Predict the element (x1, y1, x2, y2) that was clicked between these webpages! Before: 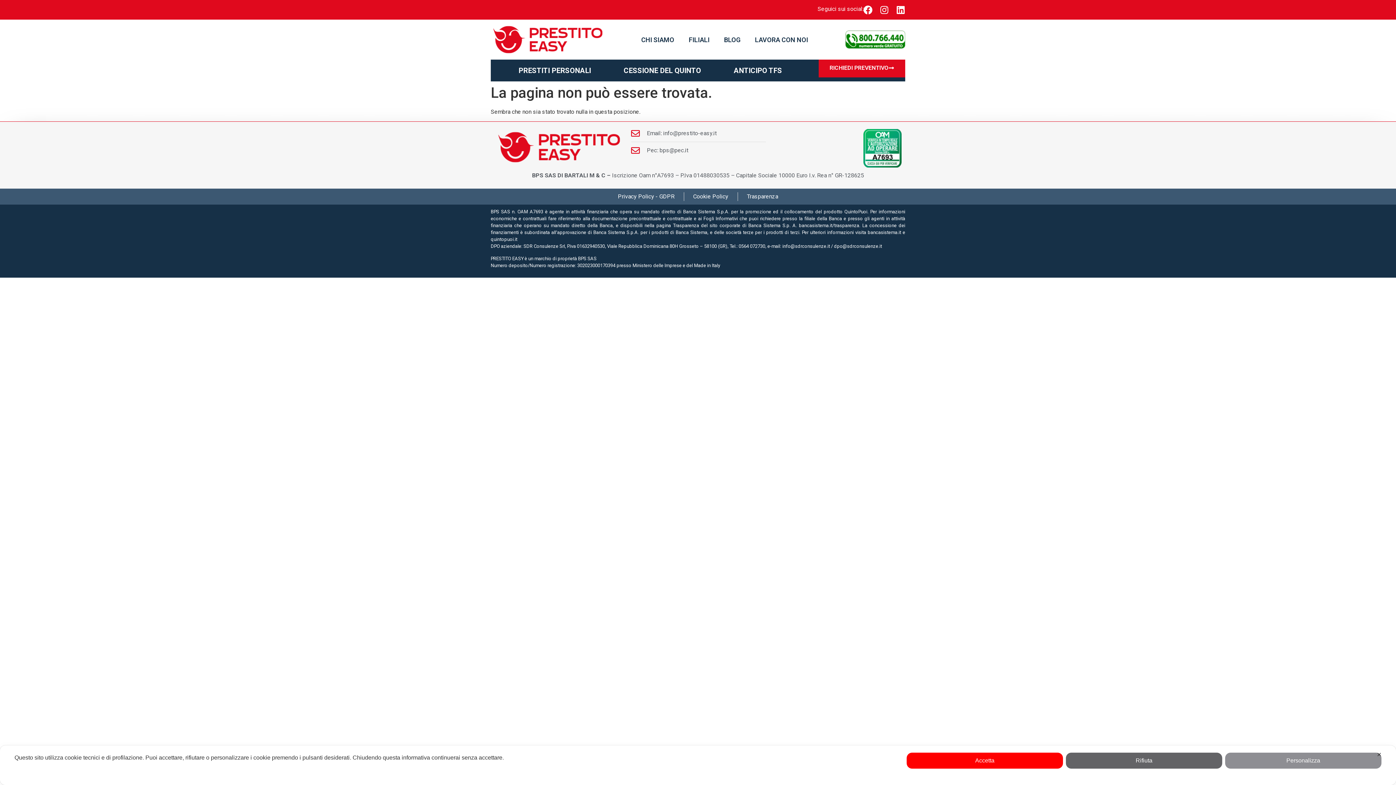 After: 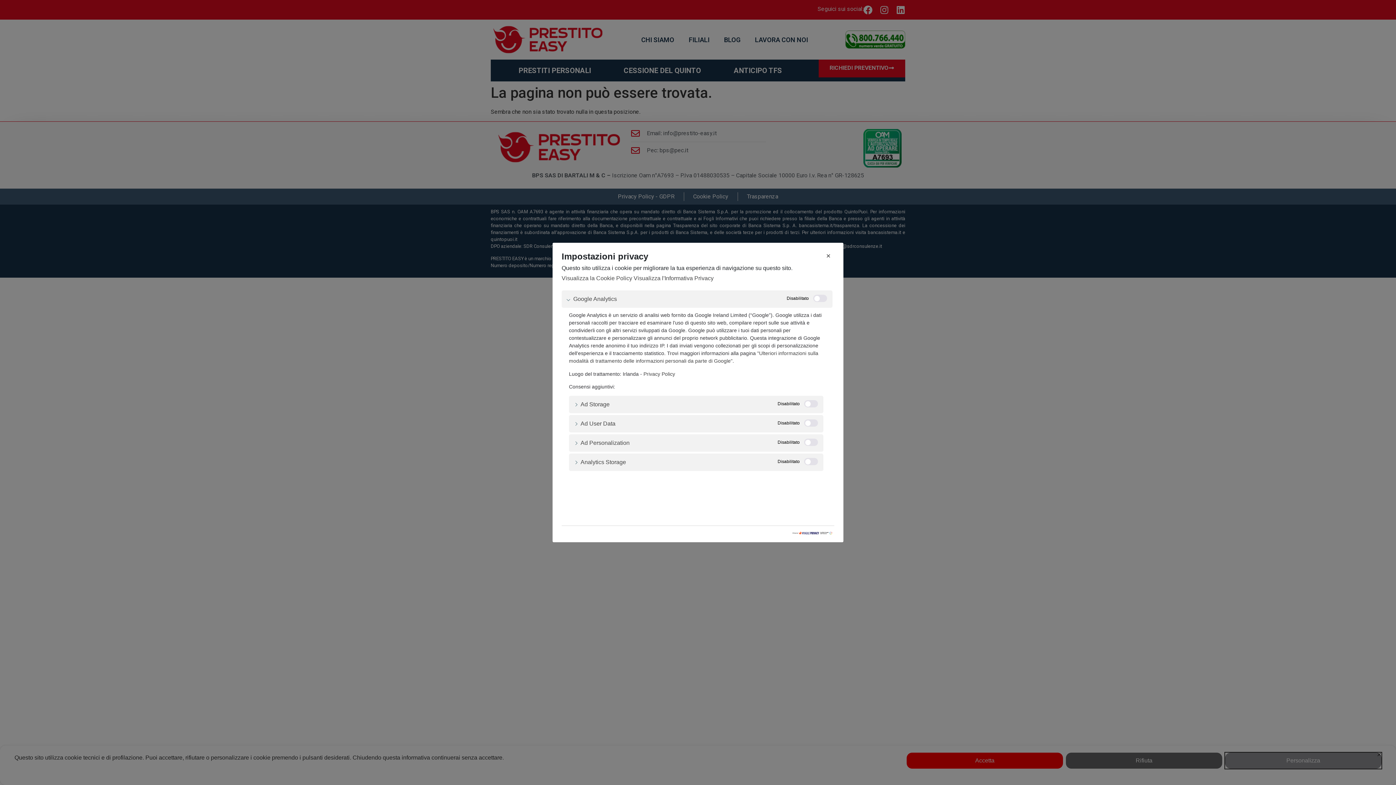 Action: label: Personalizza bbox: (1225, 753, 1381, 769)